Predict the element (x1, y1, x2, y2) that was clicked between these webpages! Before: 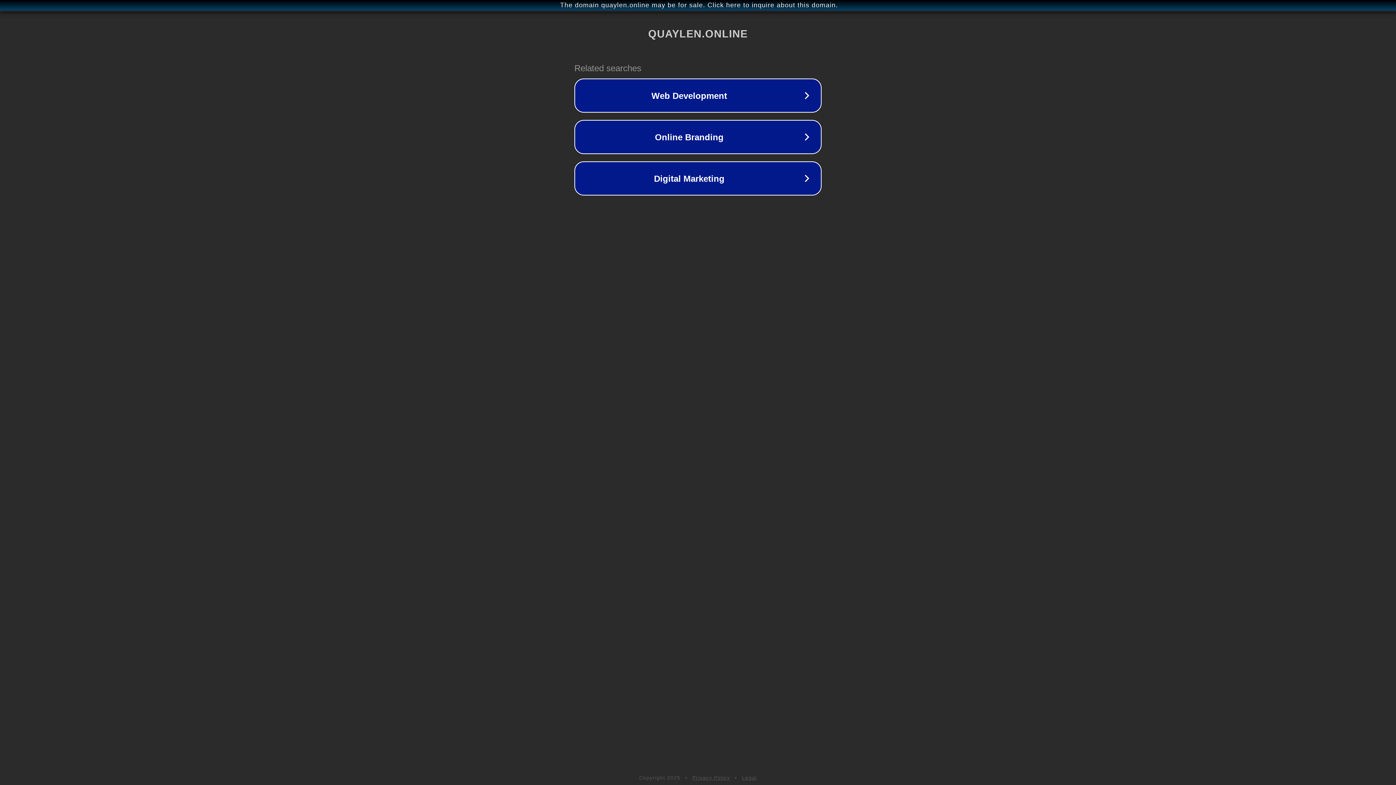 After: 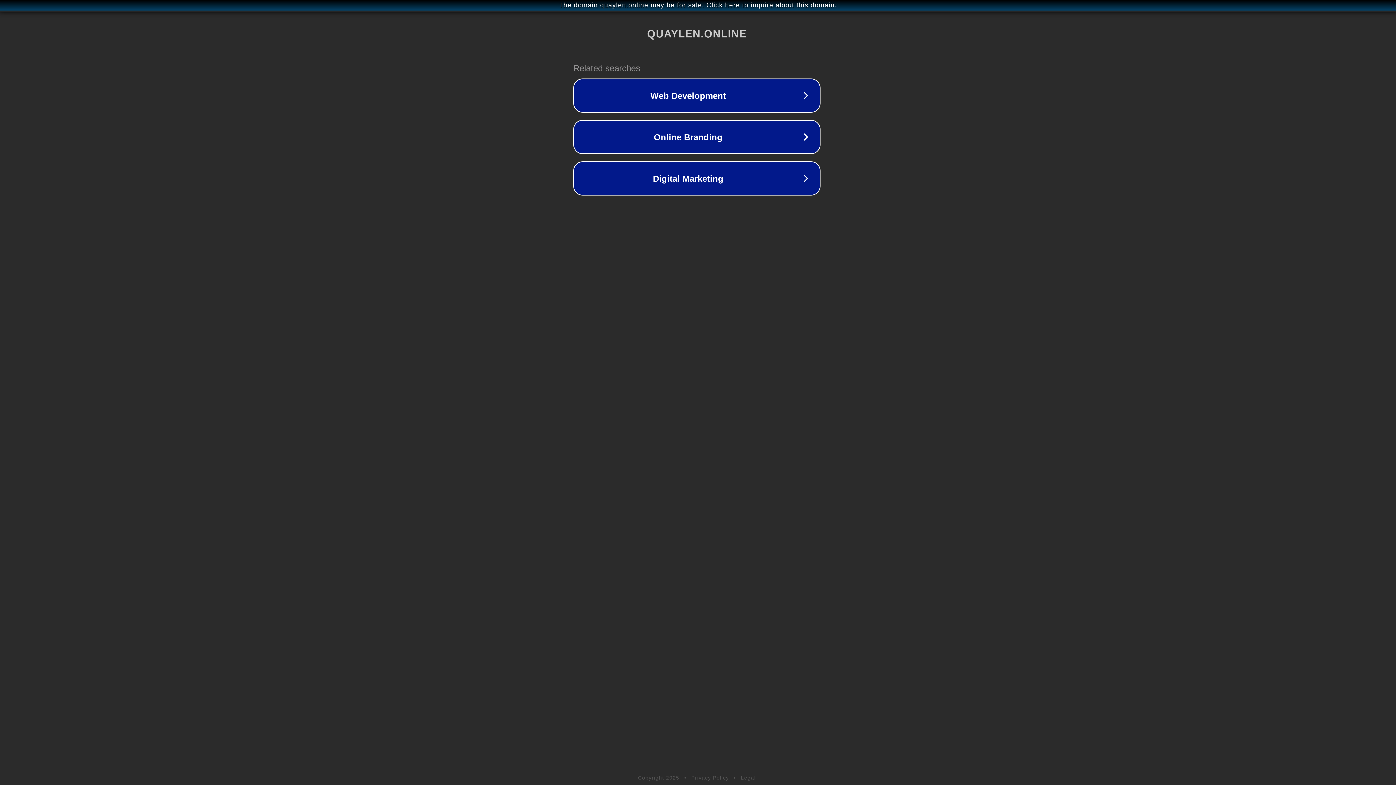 Action: label: The domain quaylen.online may be for sale. Click here to inquire about this domain. bbox: (1, 1, 1397, 9)